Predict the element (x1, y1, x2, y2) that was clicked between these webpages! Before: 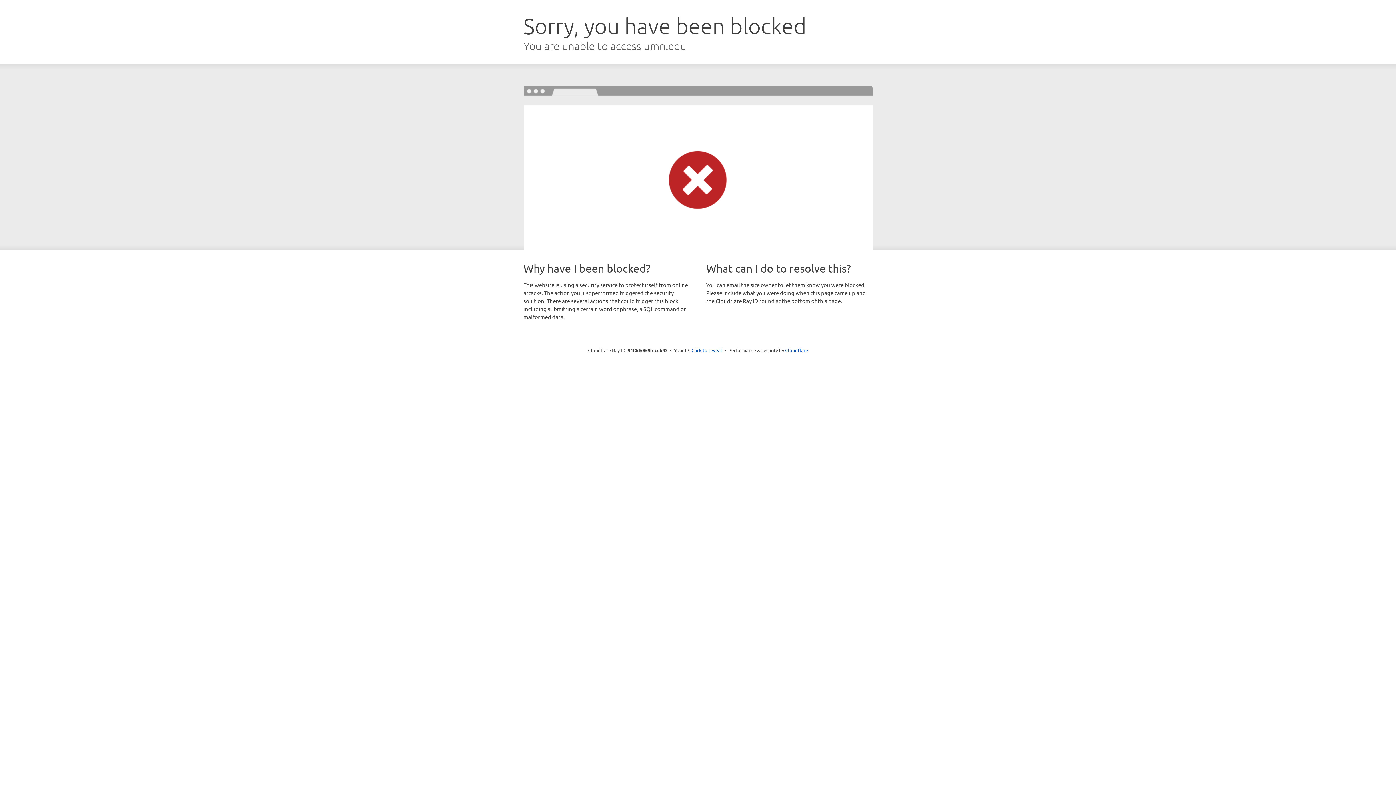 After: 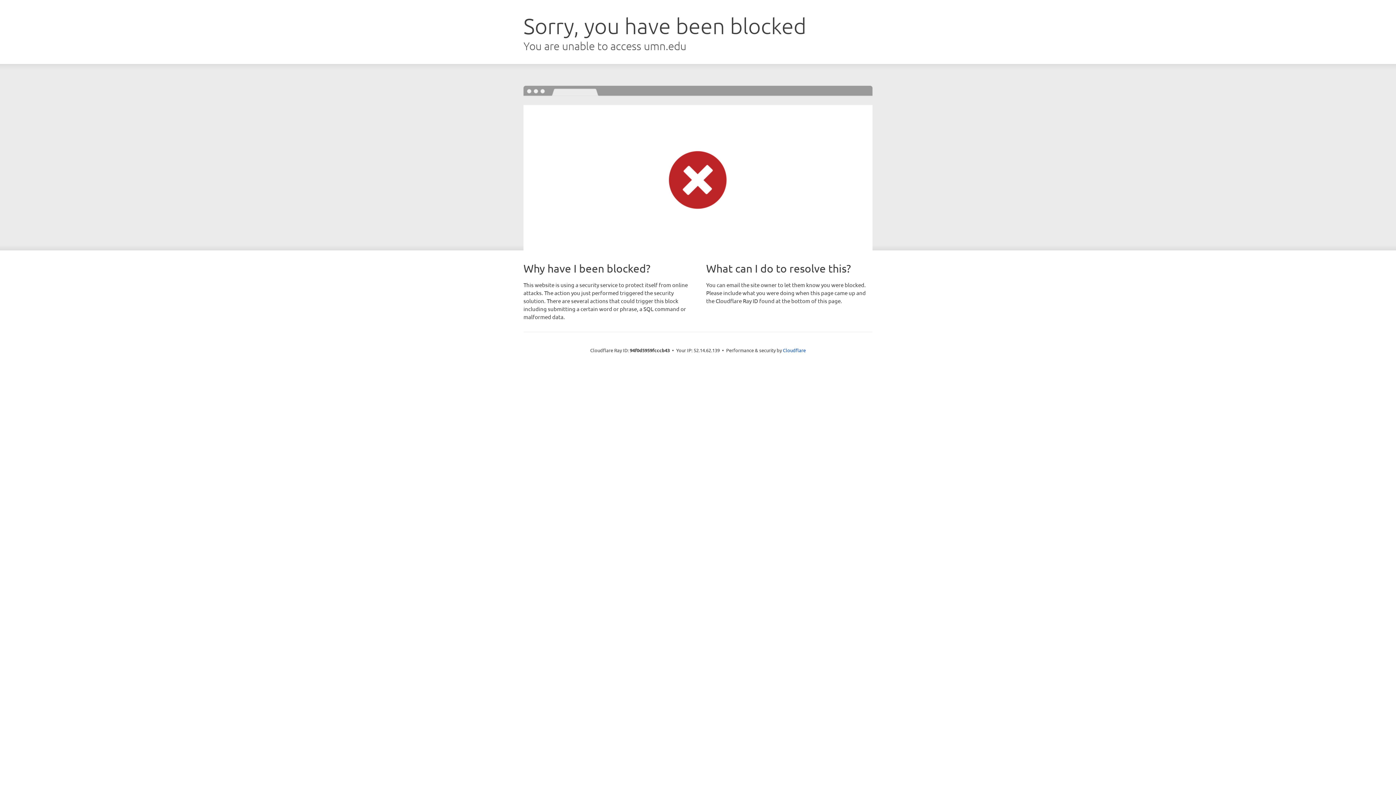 Action: bbox: (691, 346, 722, 353) label: Click to reveal